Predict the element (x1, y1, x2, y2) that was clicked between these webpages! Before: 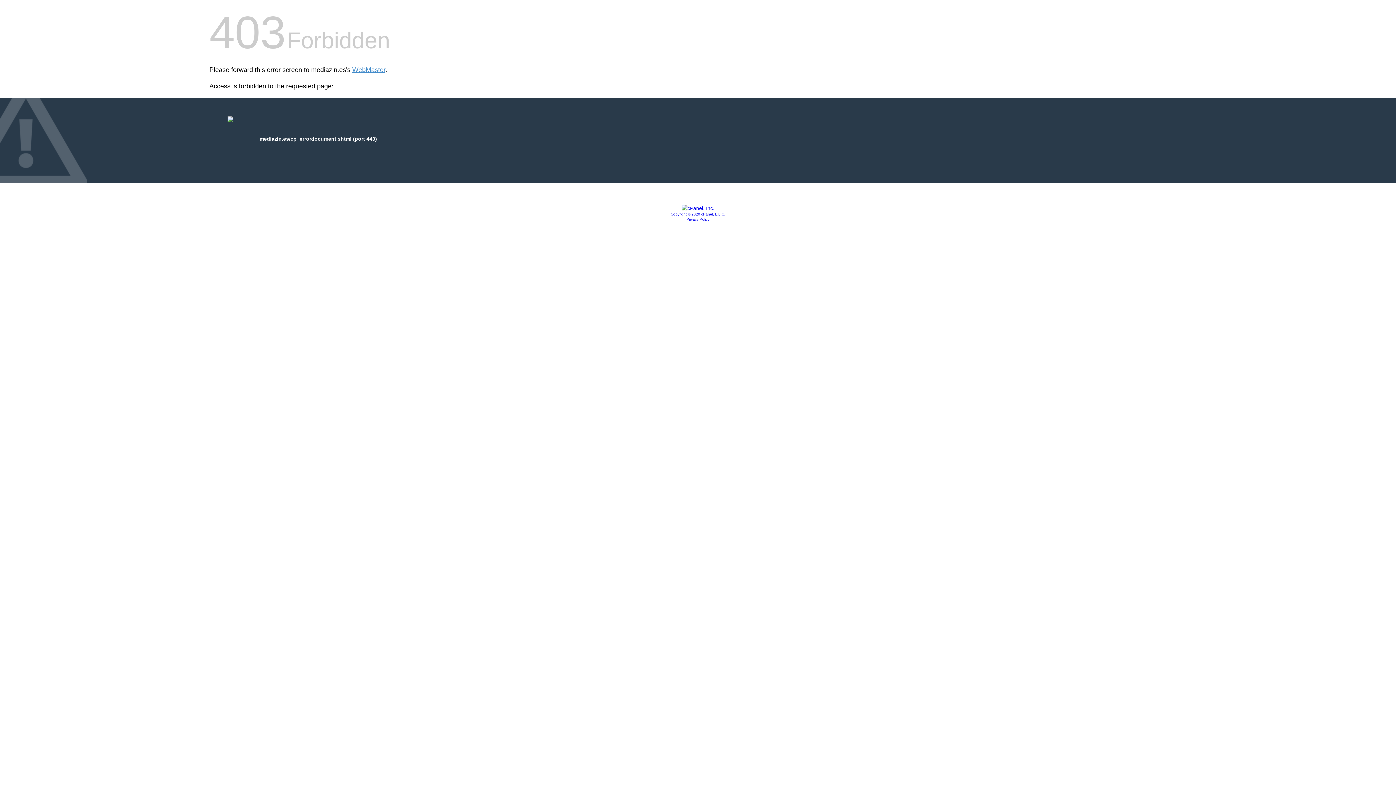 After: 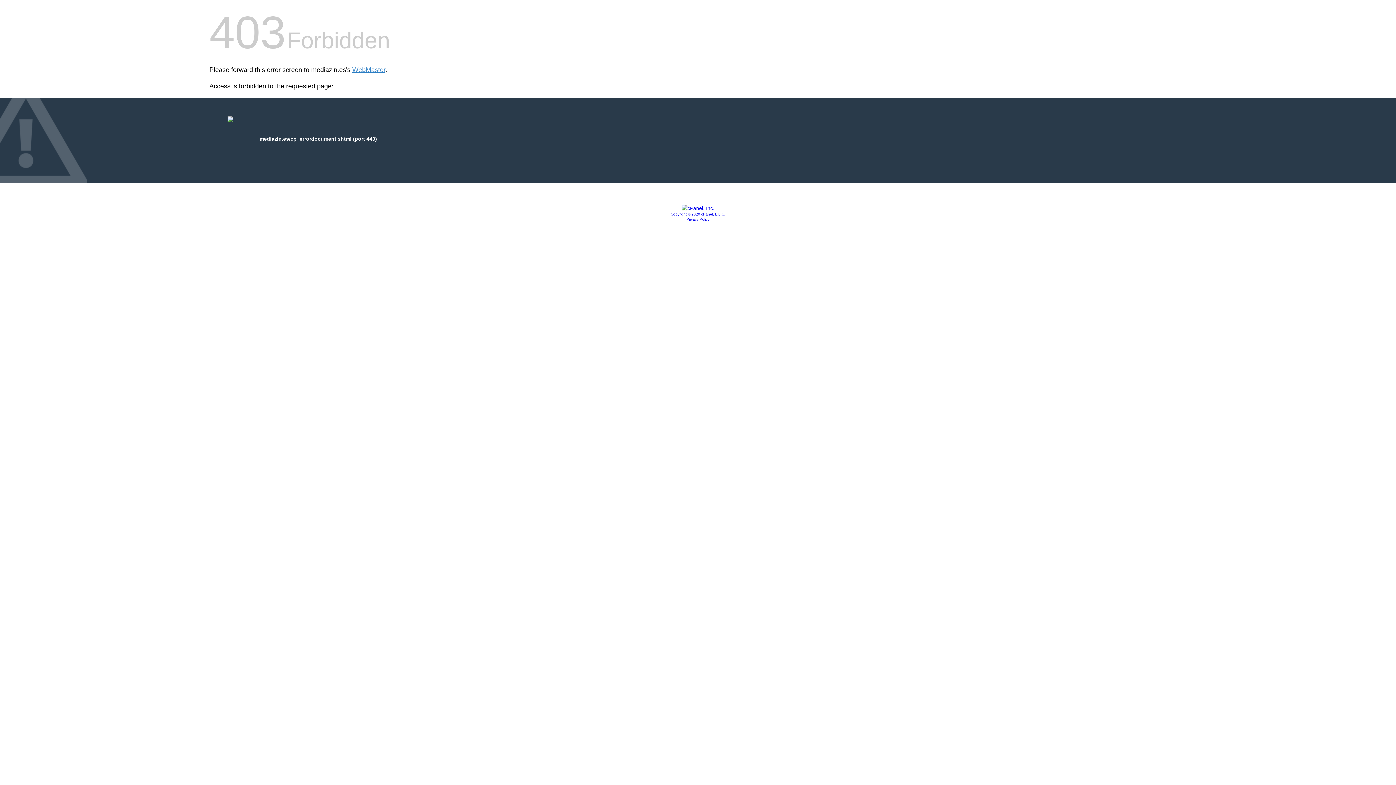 Action: bbox: (686, 217, 709, 221) label: Privacy Policy